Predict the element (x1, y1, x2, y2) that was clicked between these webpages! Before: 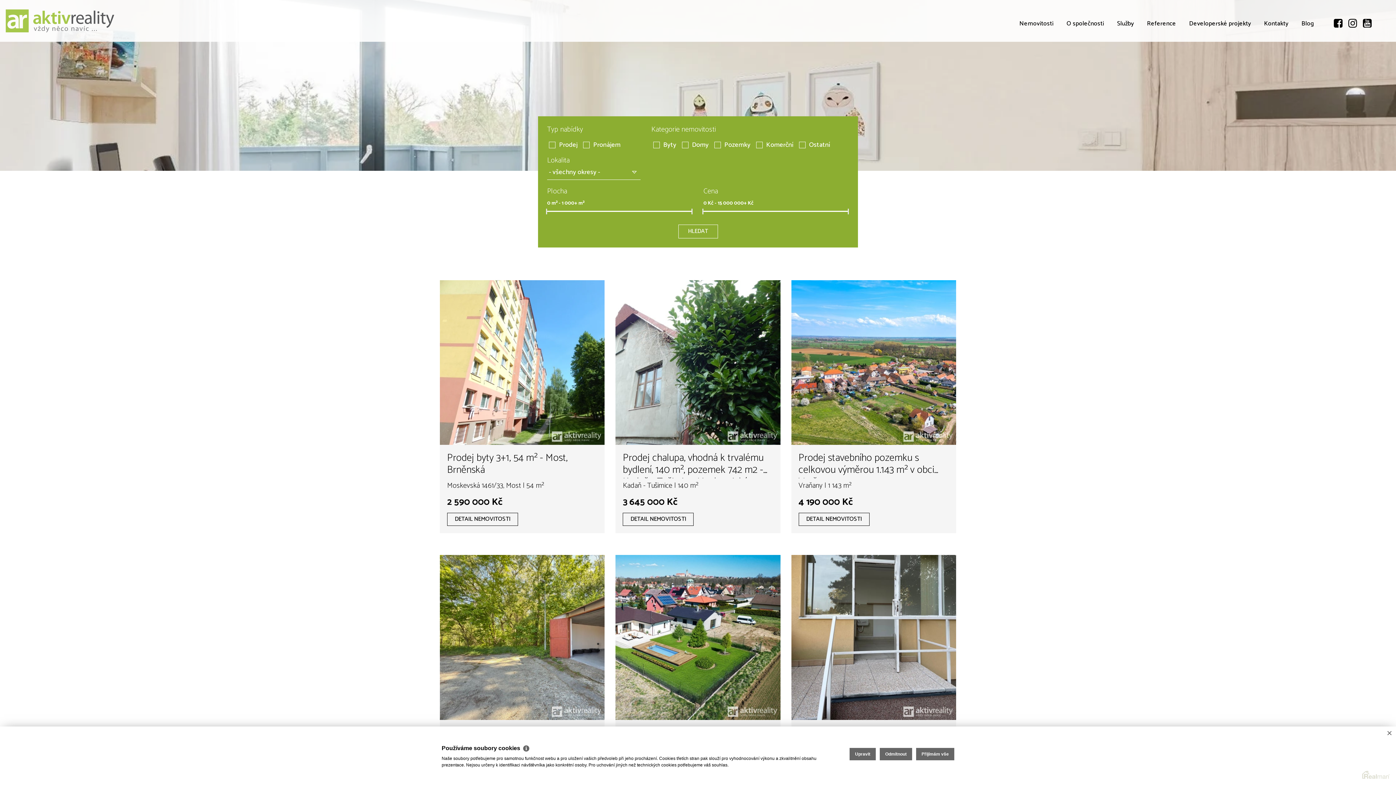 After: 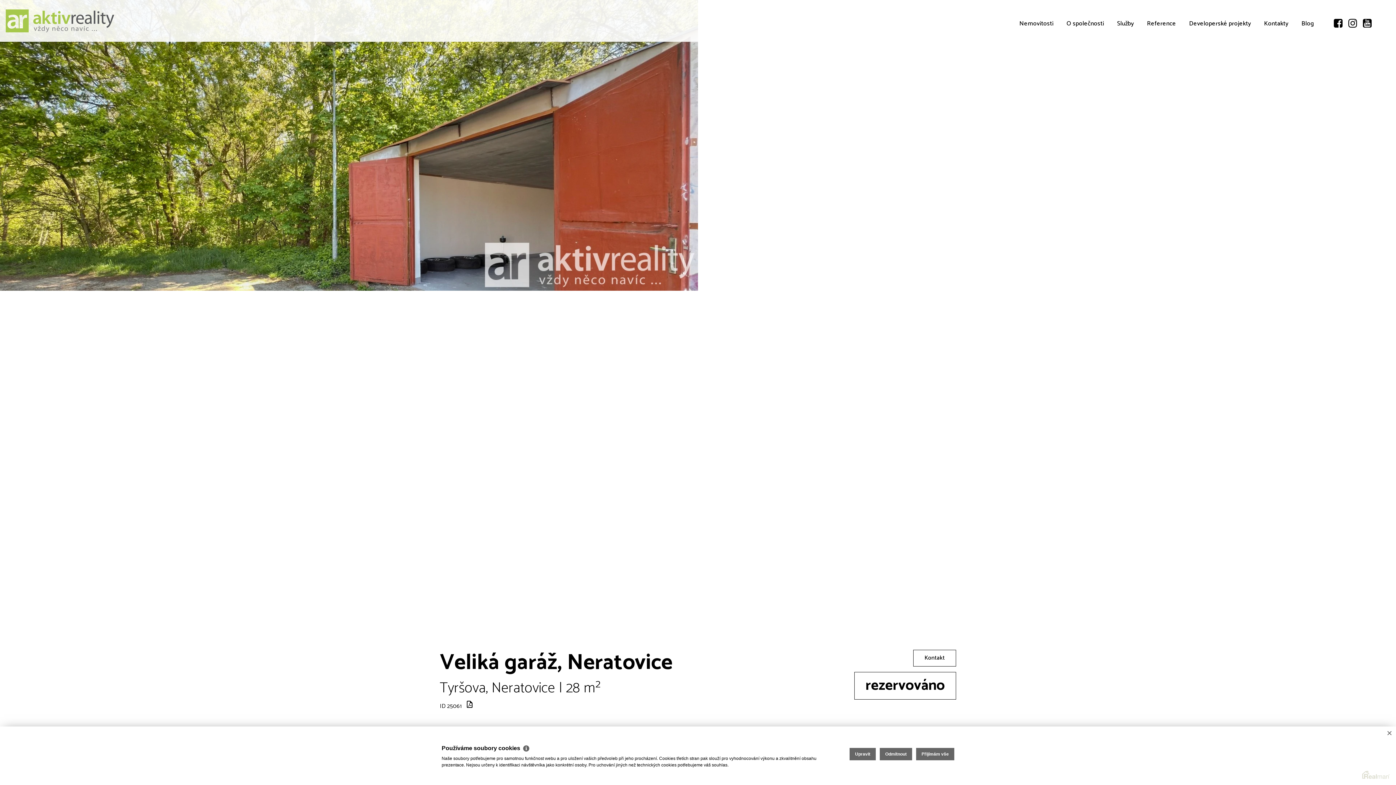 Action: bbox: (440, 555, 604, 720)